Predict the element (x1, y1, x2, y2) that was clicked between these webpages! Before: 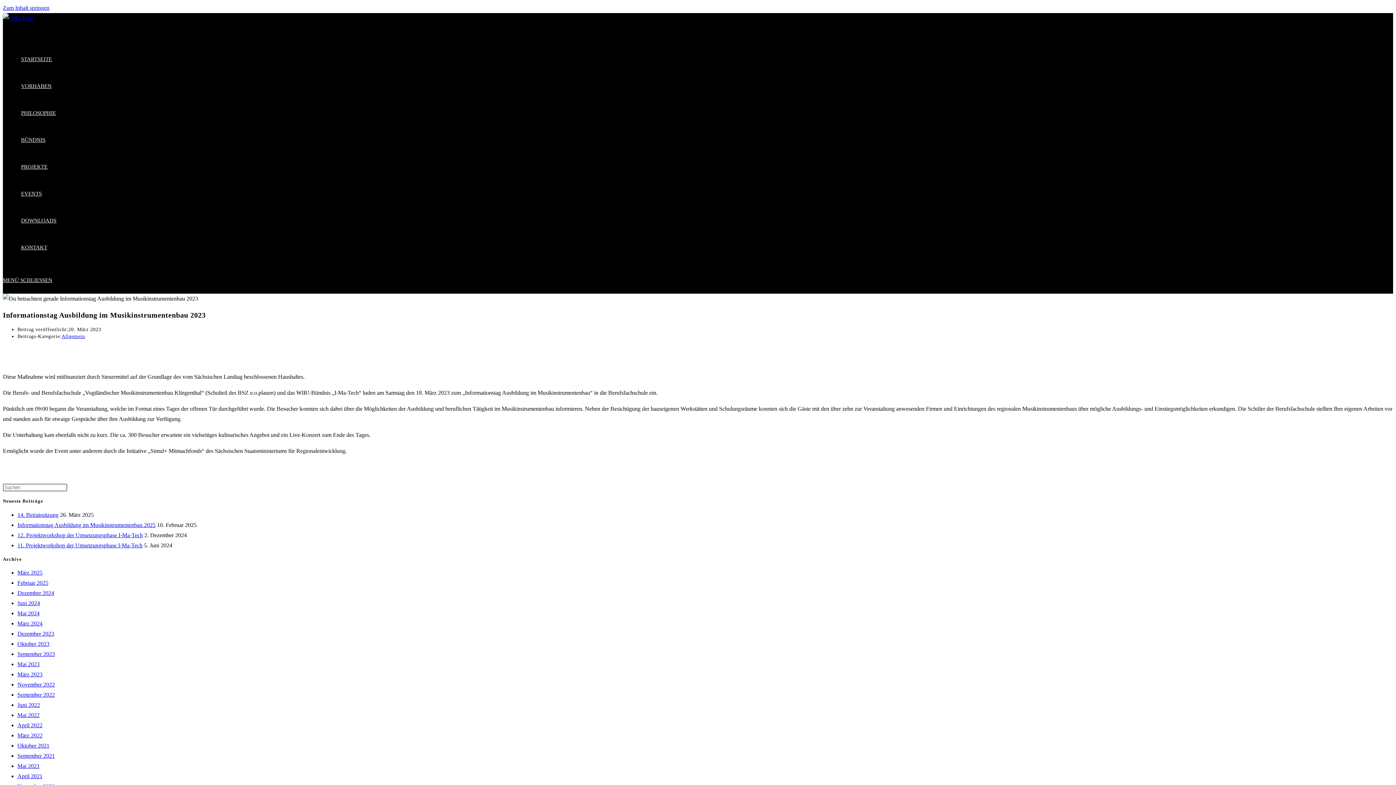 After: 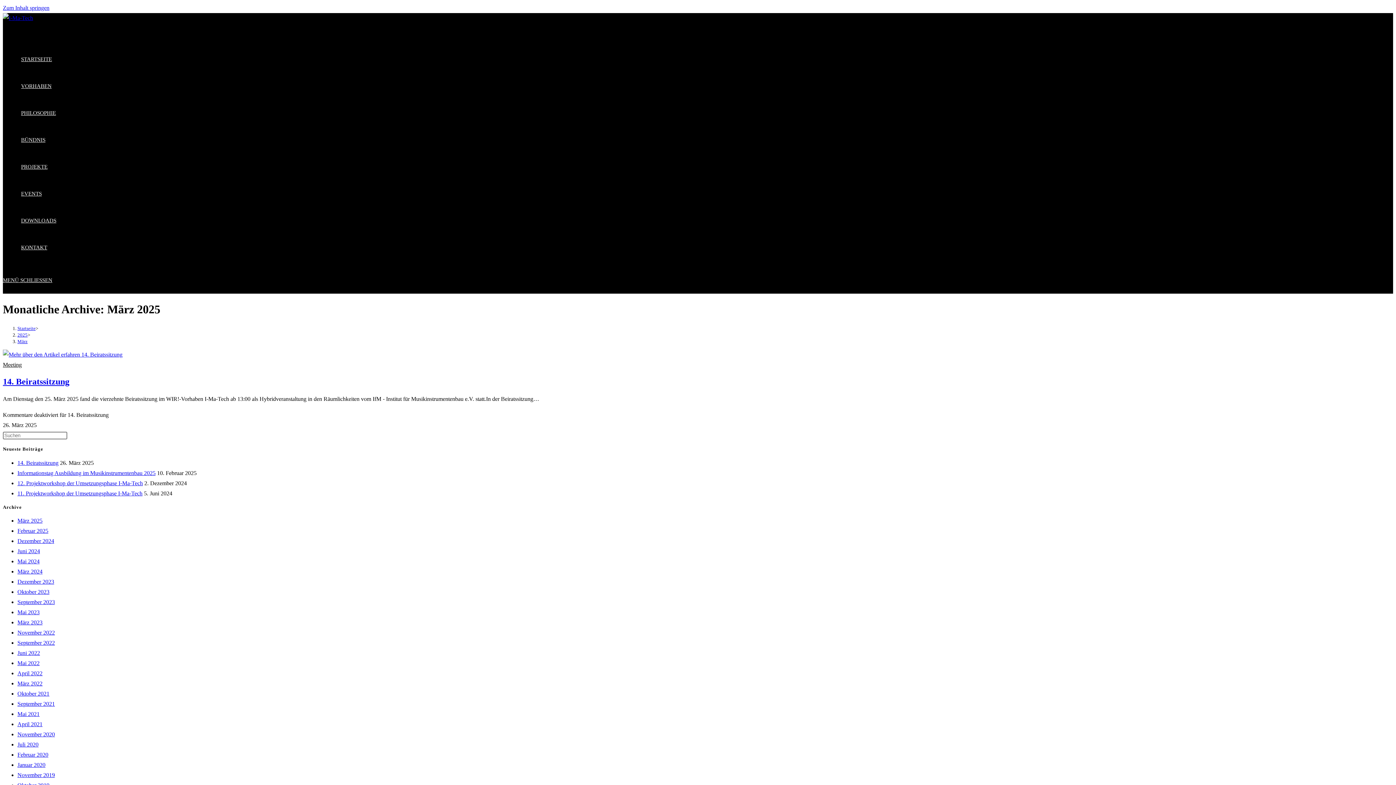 Action: bbox: (17, 569, 42, 576) label: März 2025